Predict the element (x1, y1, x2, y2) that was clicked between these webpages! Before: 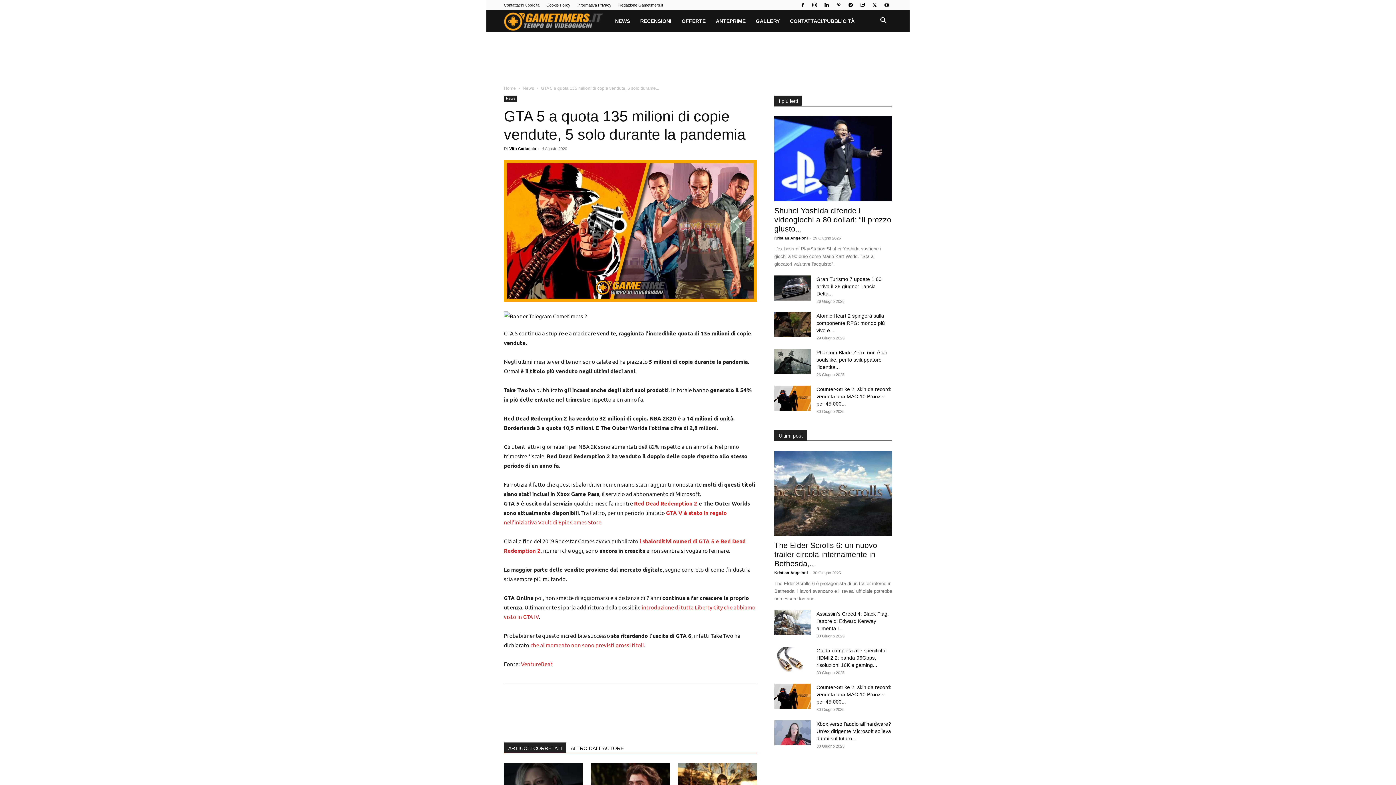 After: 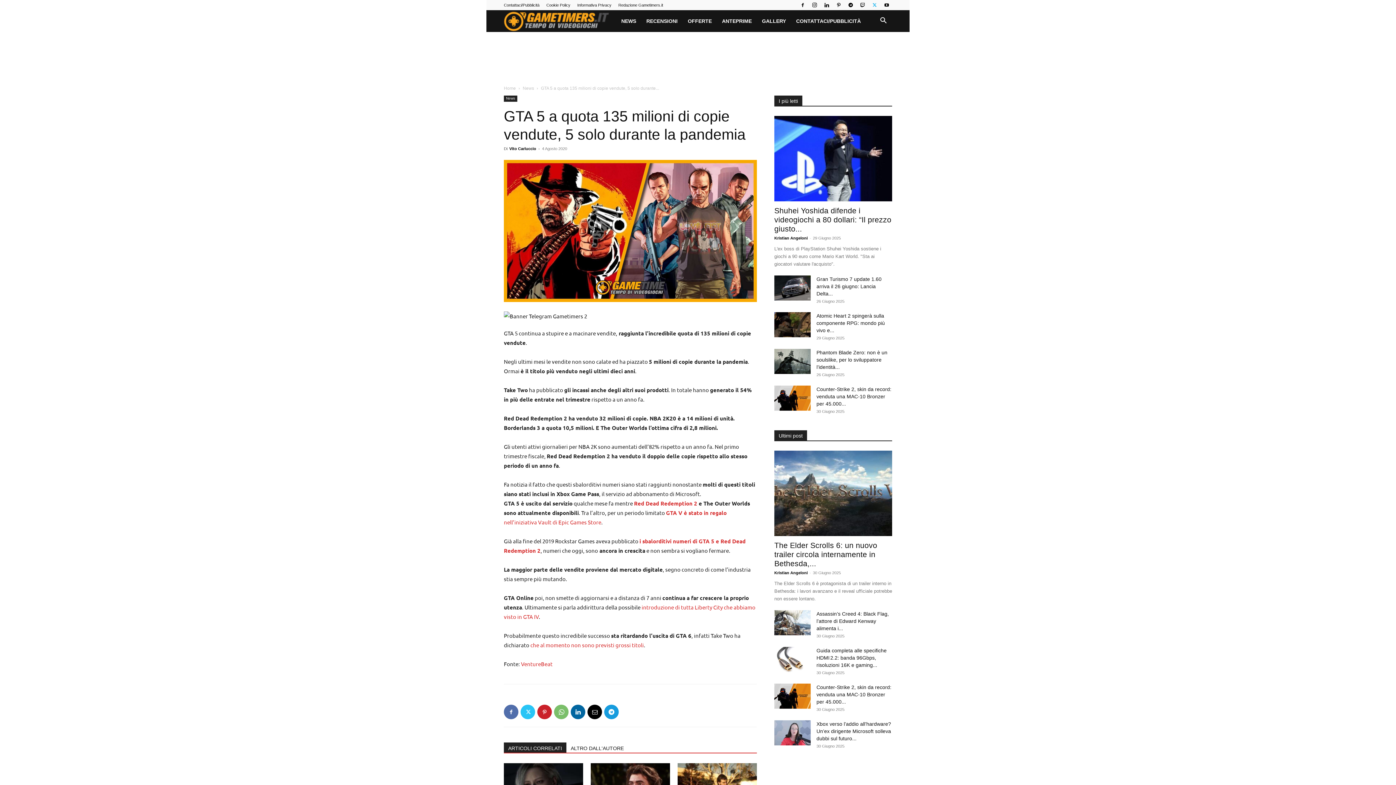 Action: bbox: (869, 0, 880, 10)